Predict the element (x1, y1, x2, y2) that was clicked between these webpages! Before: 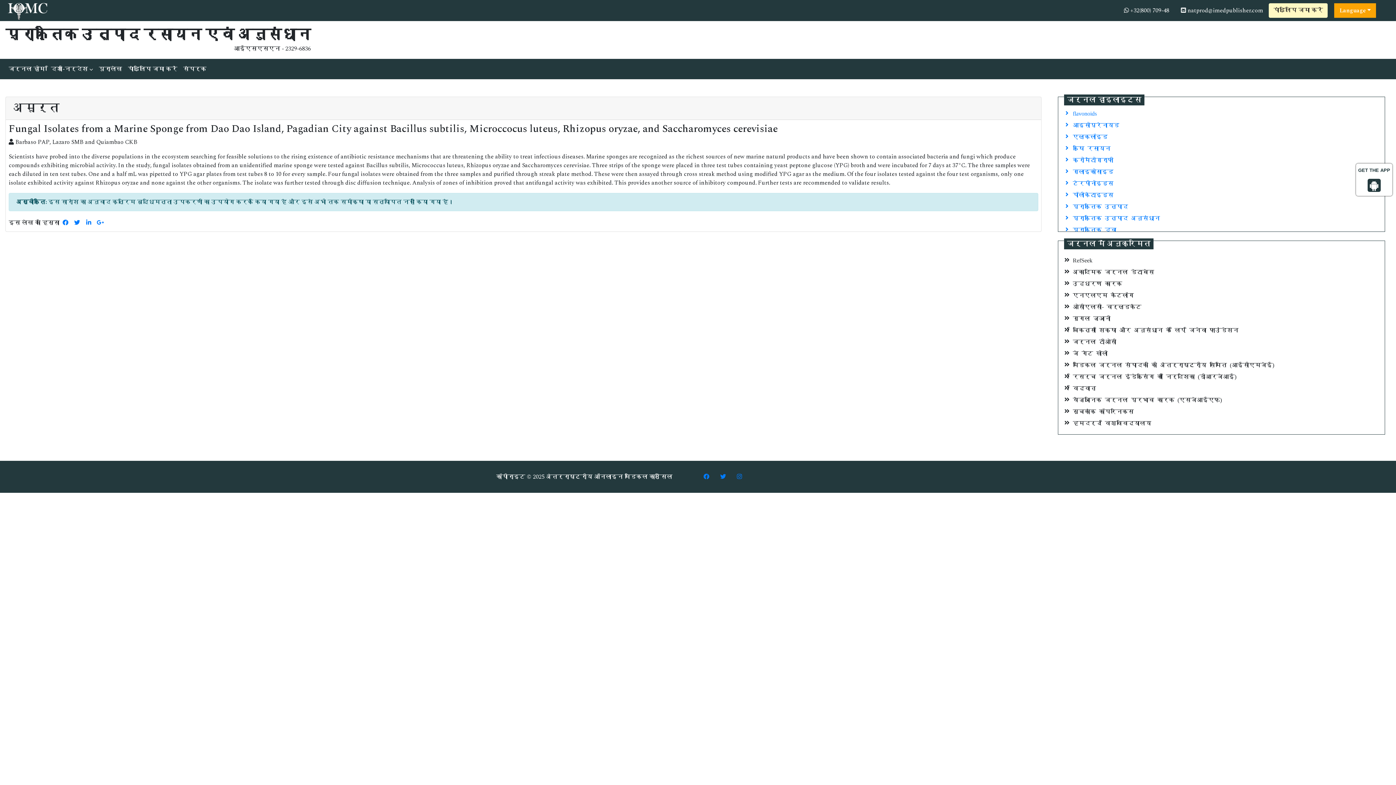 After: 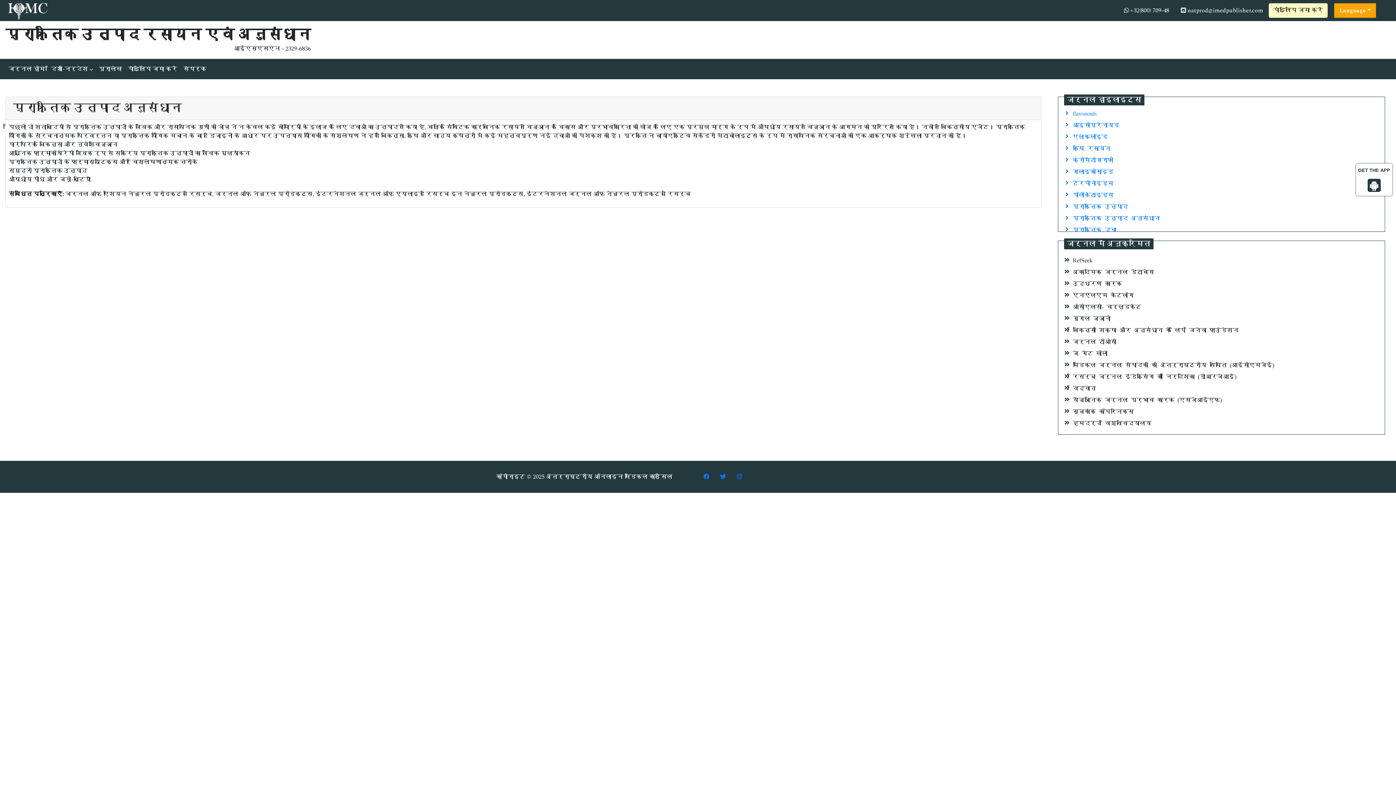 Action: bbox: (1061, 212, 1382, 223) label: प्राकृतिक उत्पाद अनुसंधान